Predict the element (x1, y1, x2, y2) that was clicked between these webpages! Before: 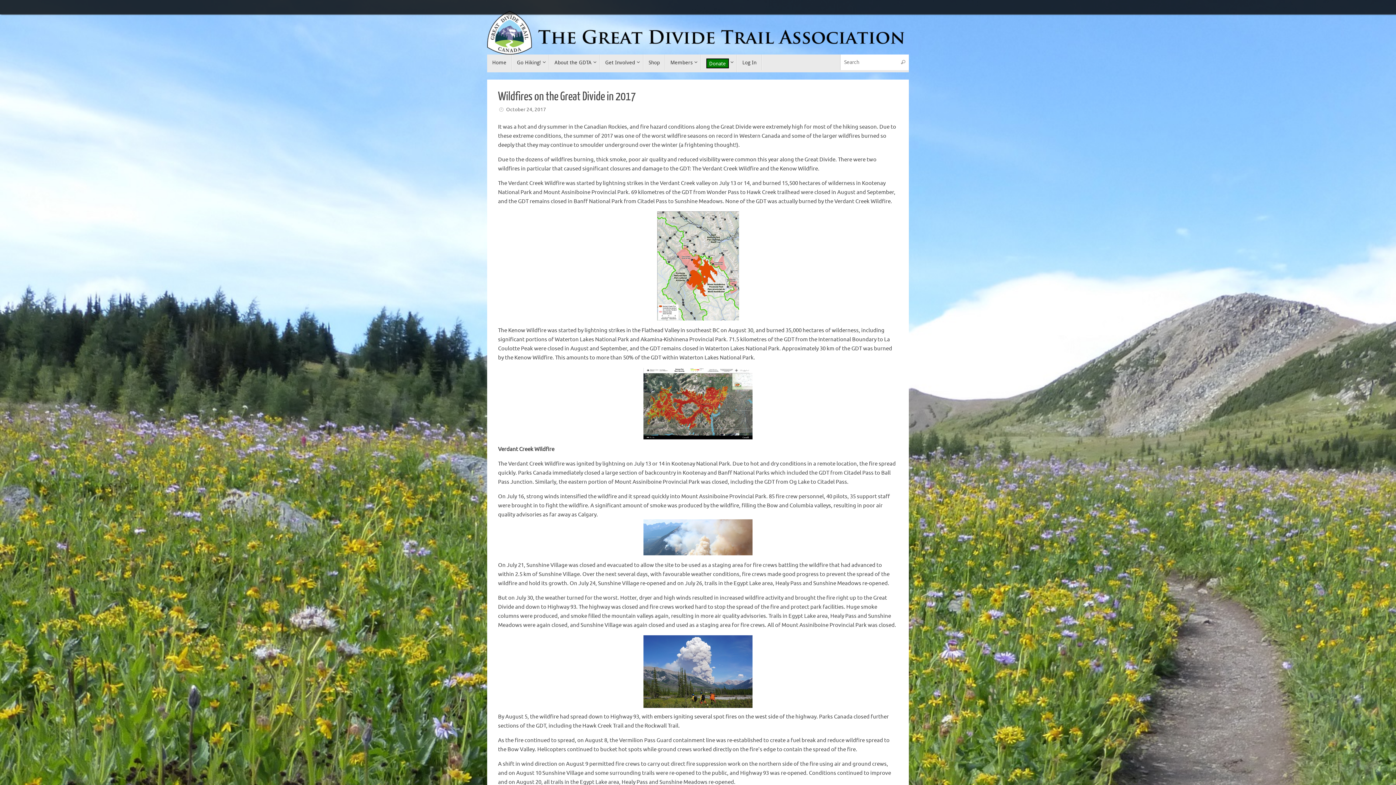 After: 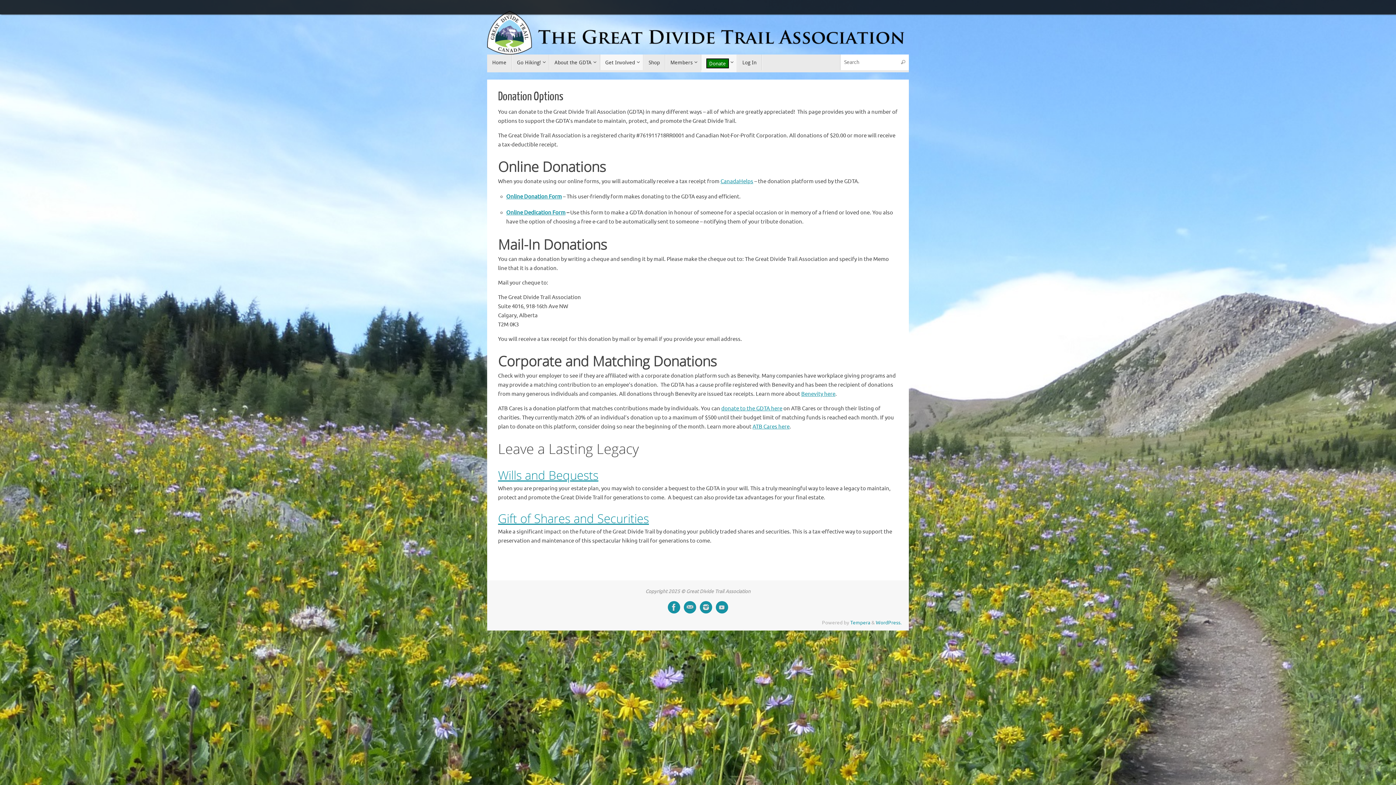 Action: label: Donate bbox: (706, 58, 728, 68)